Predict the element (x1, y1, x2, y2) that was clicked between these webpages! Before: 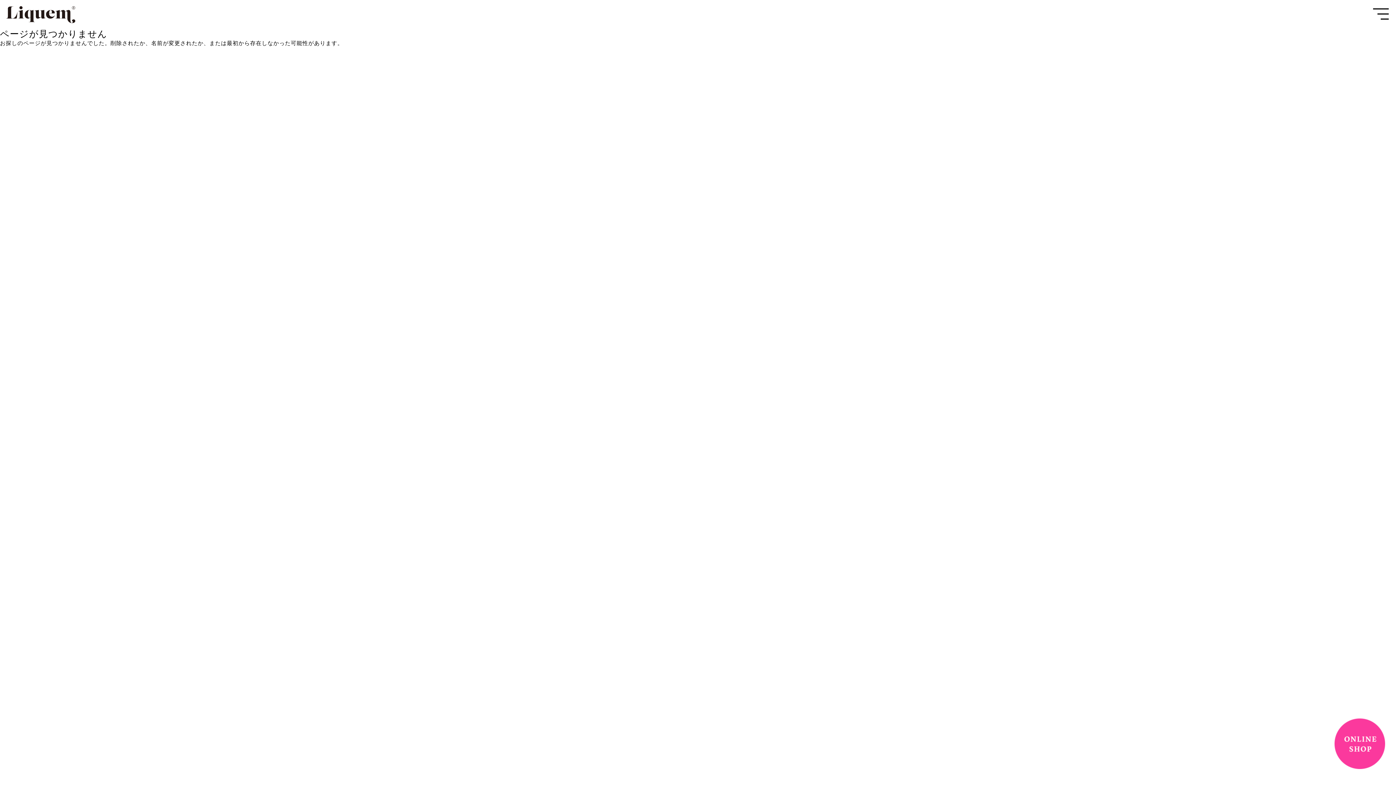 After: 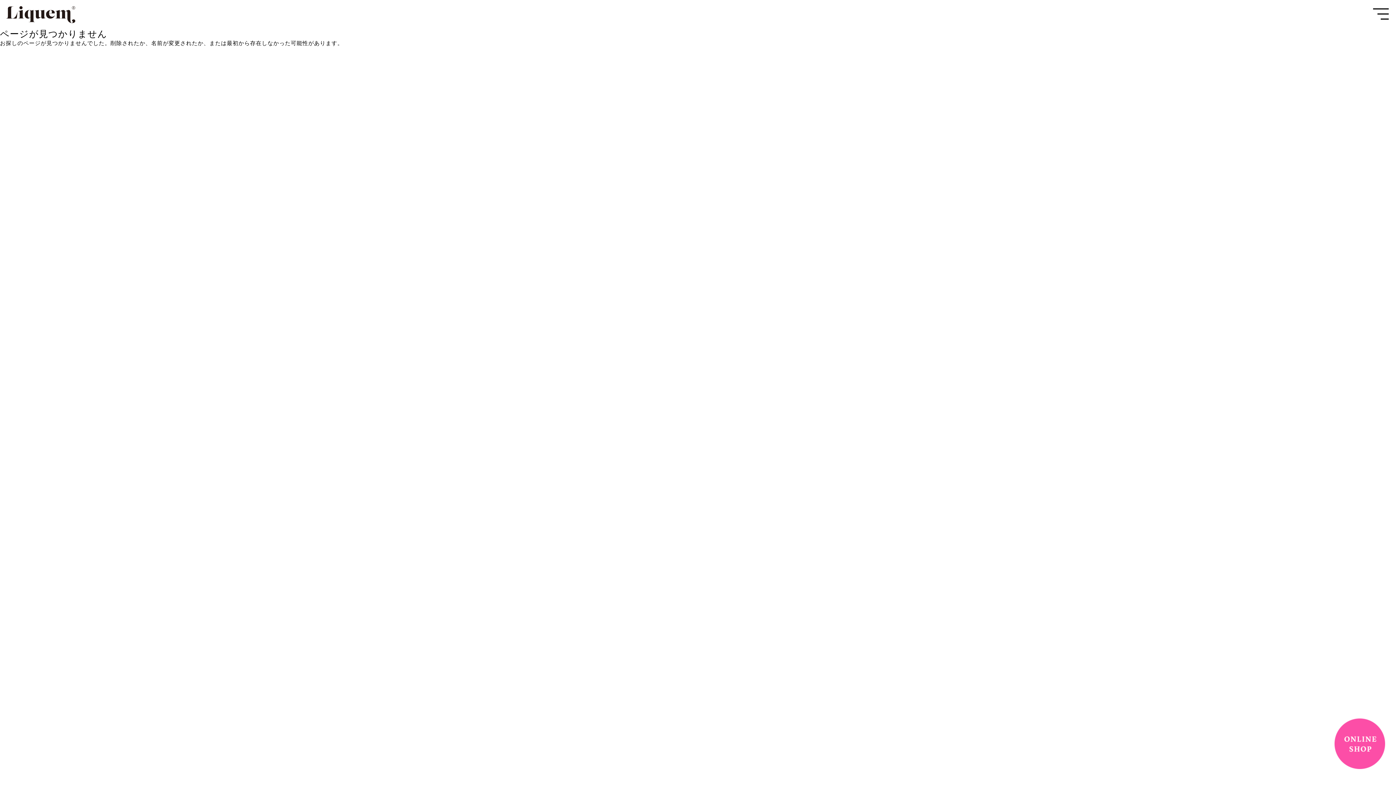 Action: bbox: (1334, 718, 1385, 770)